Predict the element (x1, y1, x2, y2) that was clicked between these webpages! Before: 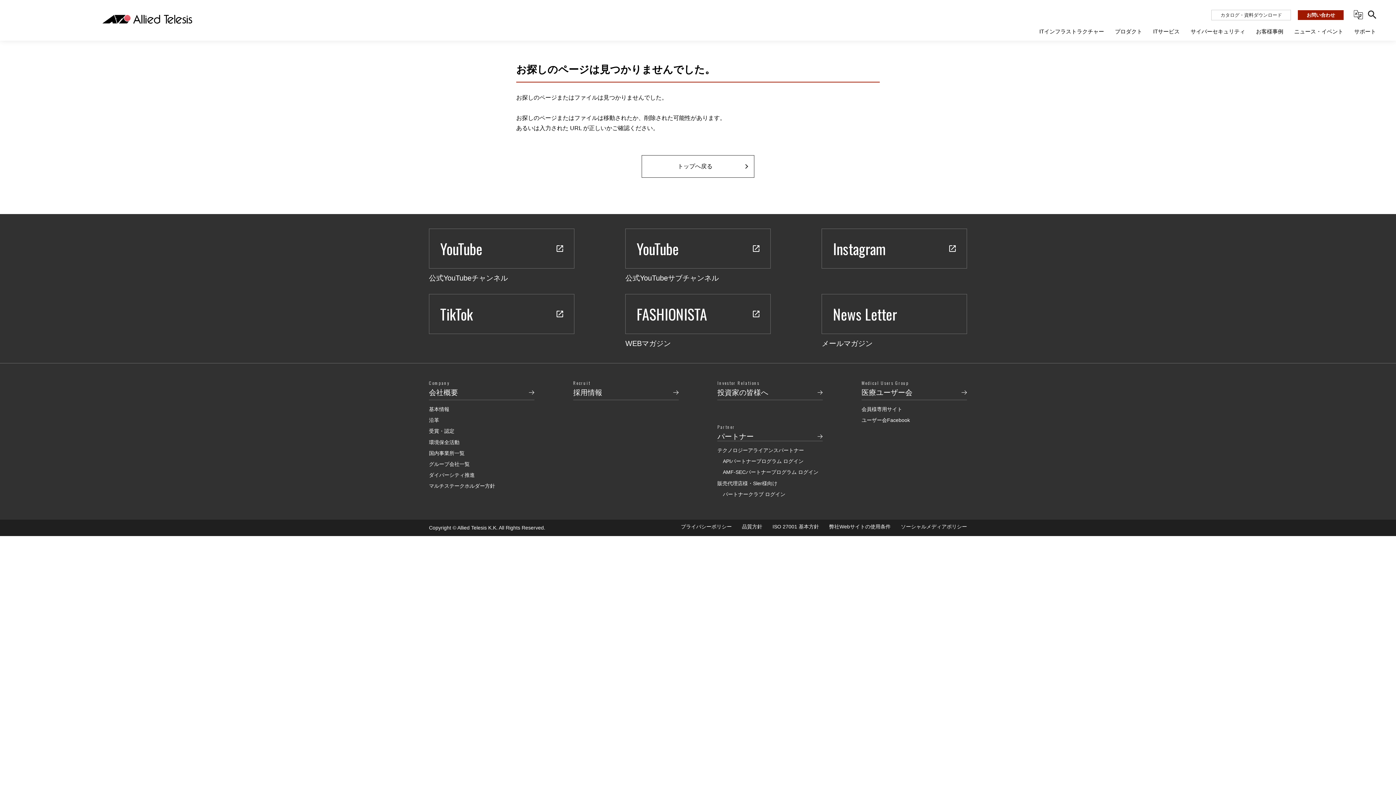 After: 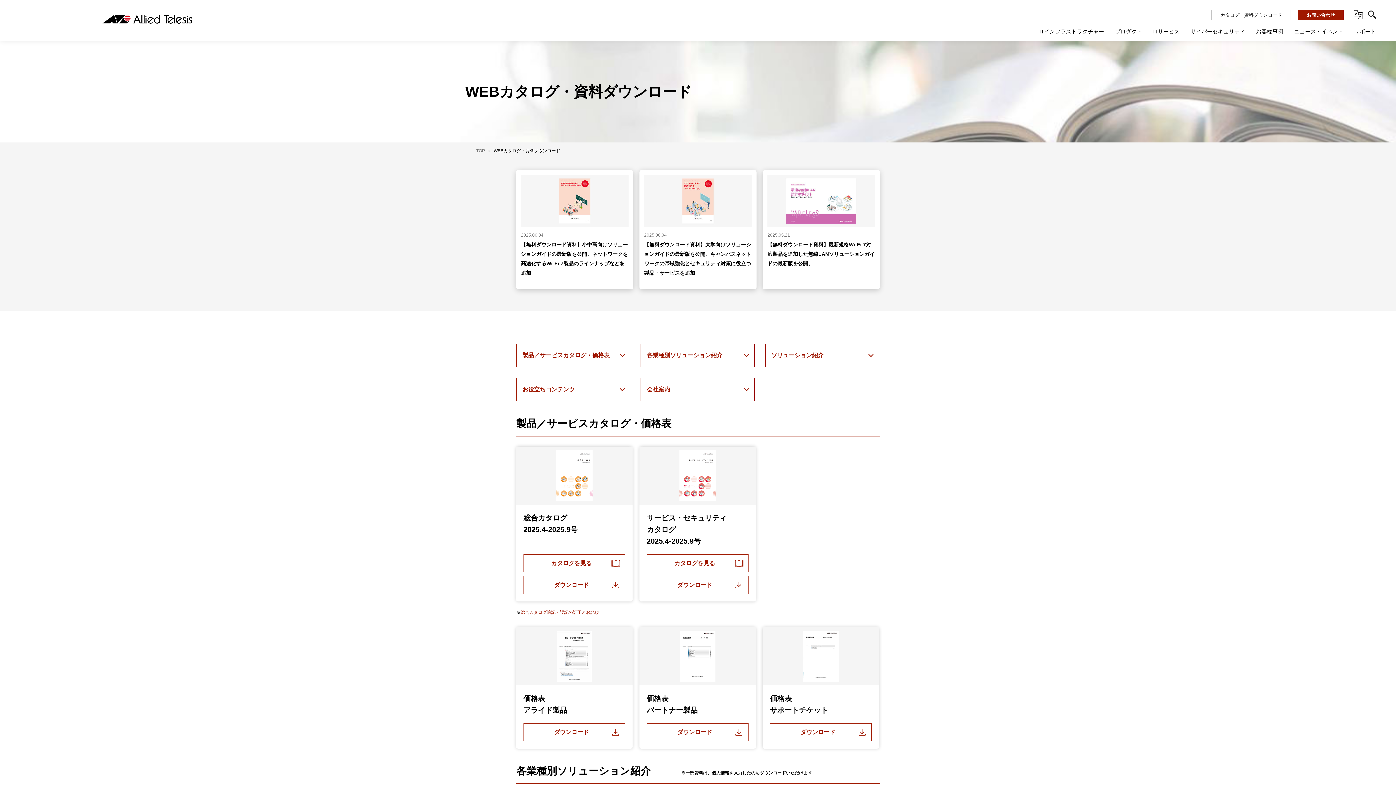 Action: bbox: (1211, 9, 1291, 20) label: カタログ・資料ダウンロード